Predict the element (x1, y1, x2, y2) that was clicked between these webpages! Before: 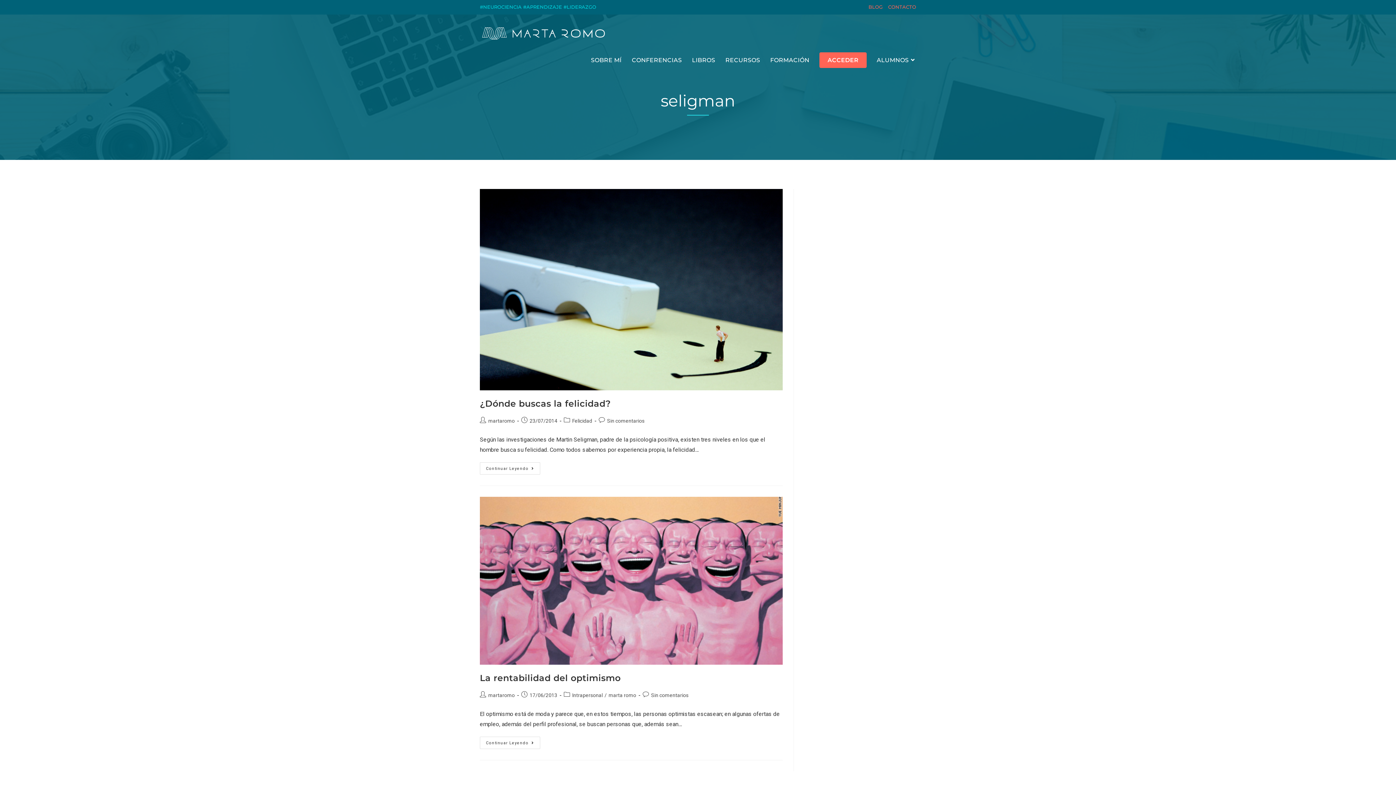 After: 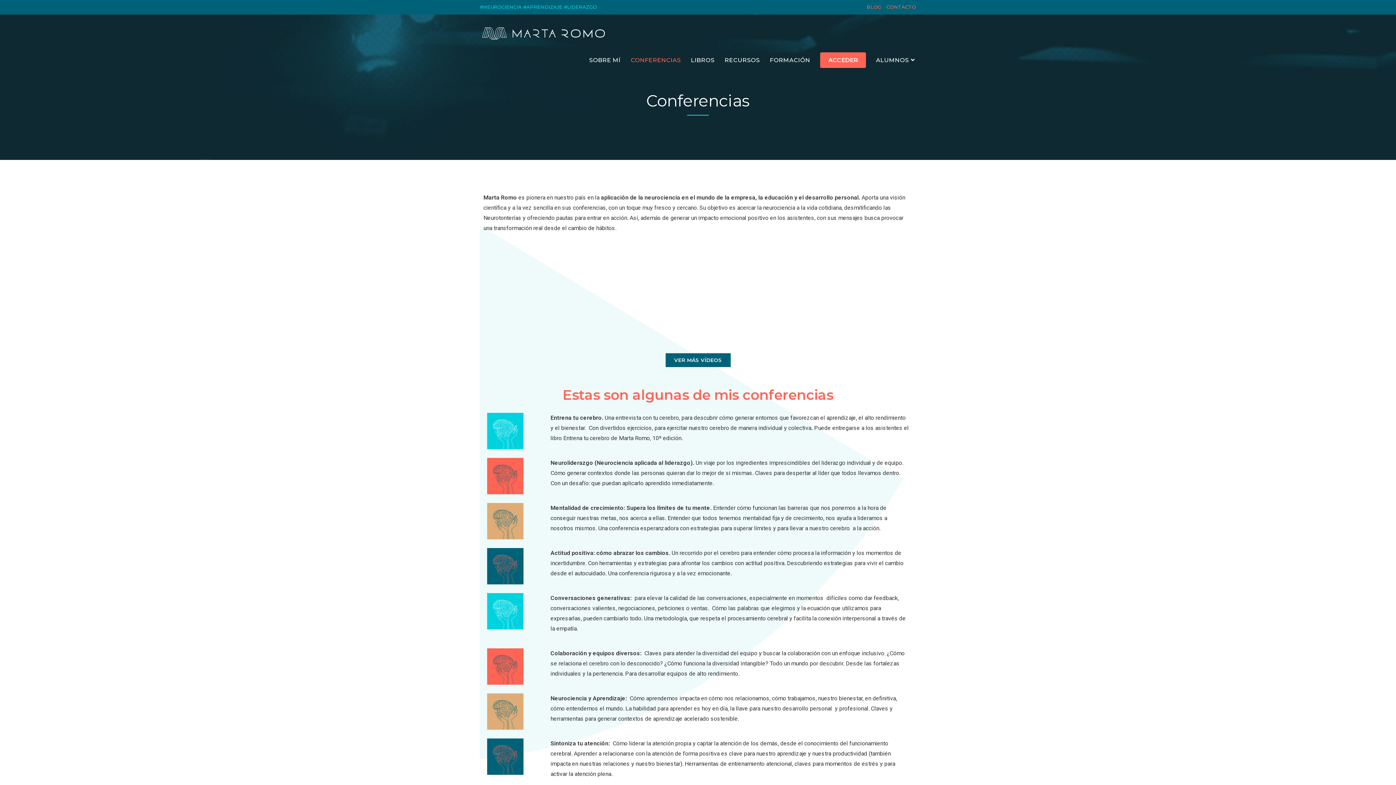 Action: bbox: (626, 46, 687, 73) label: CONFERENCIAS